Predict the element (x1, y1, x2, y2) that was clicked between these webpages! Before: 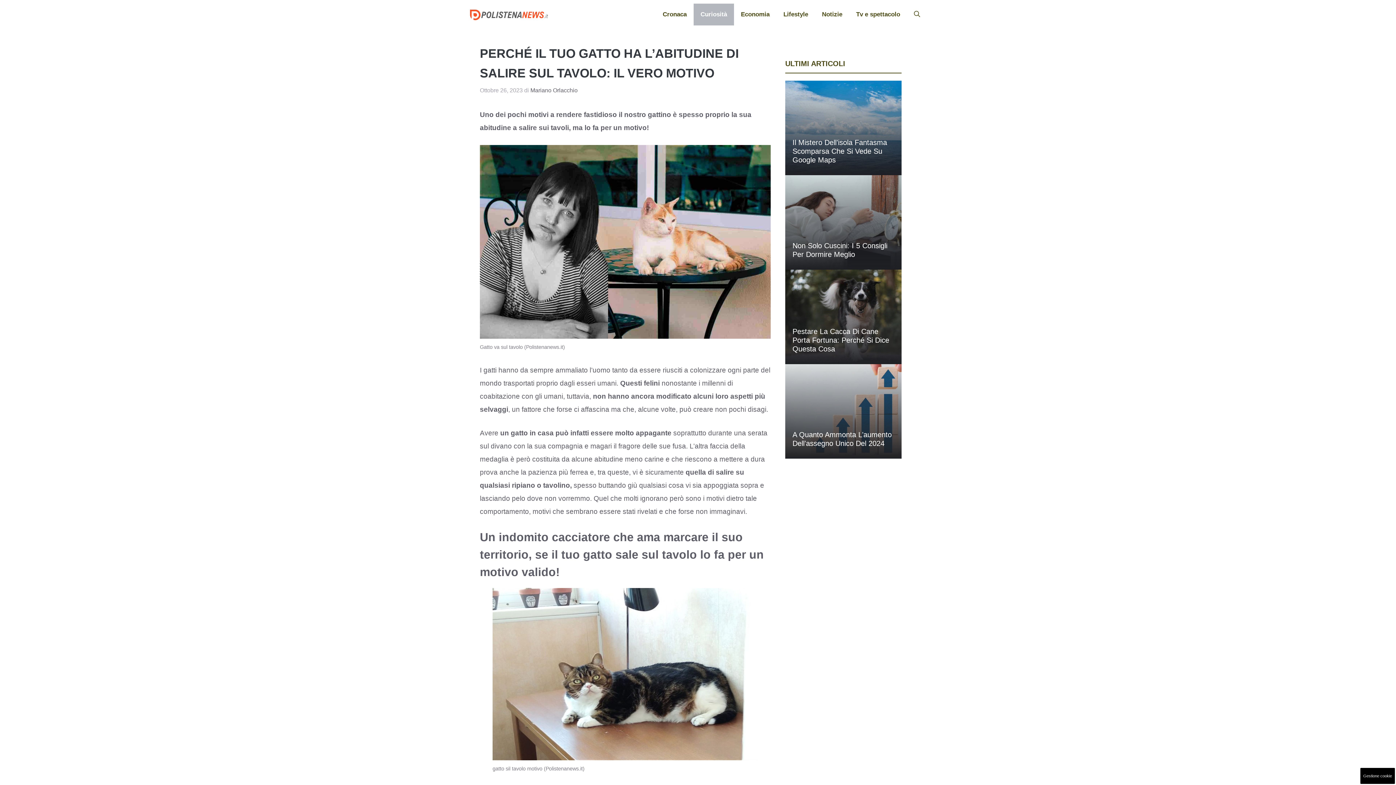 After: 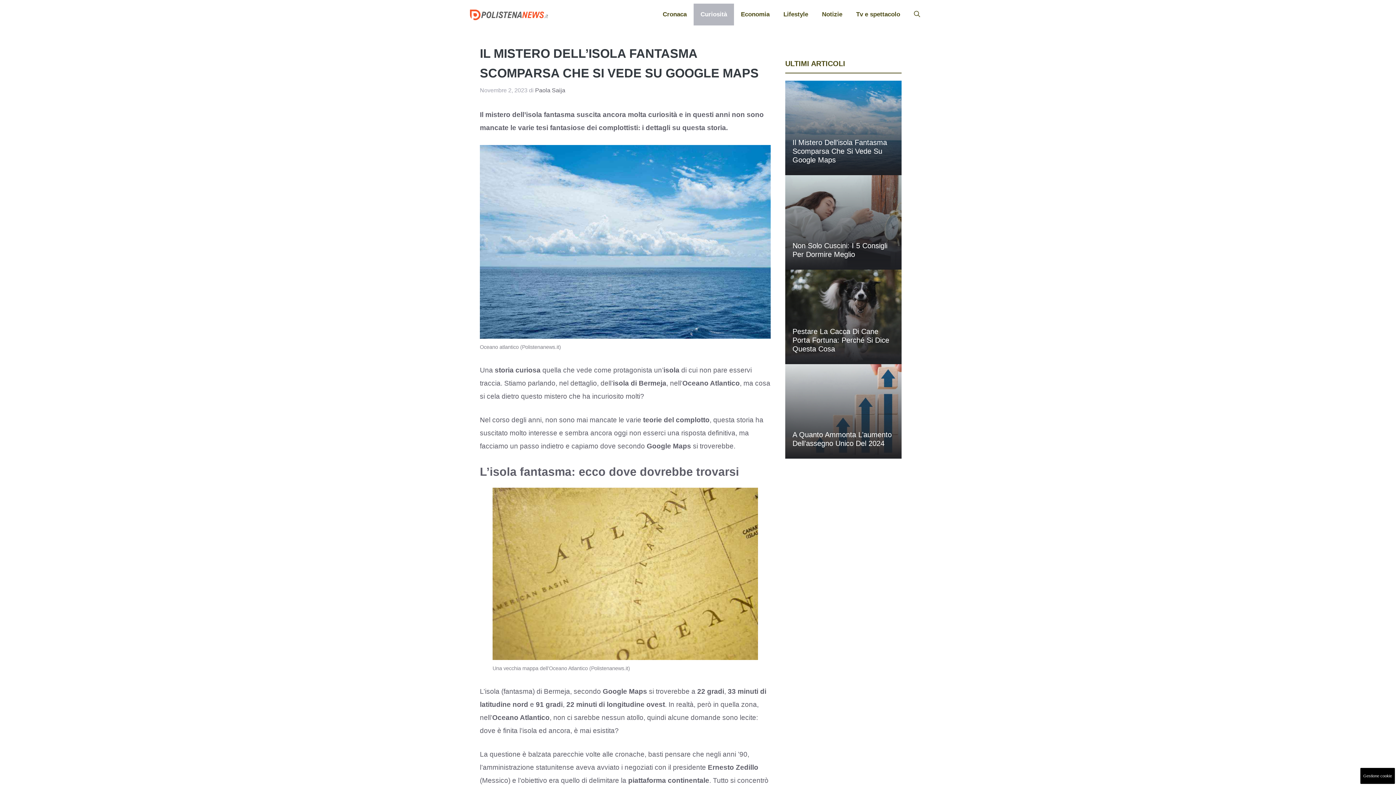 Action: label: Il Mistero Dell’isola Fantasma Scomparsa Che Si Vede Su Google Maps bbox: (792, 138, 887, 164)